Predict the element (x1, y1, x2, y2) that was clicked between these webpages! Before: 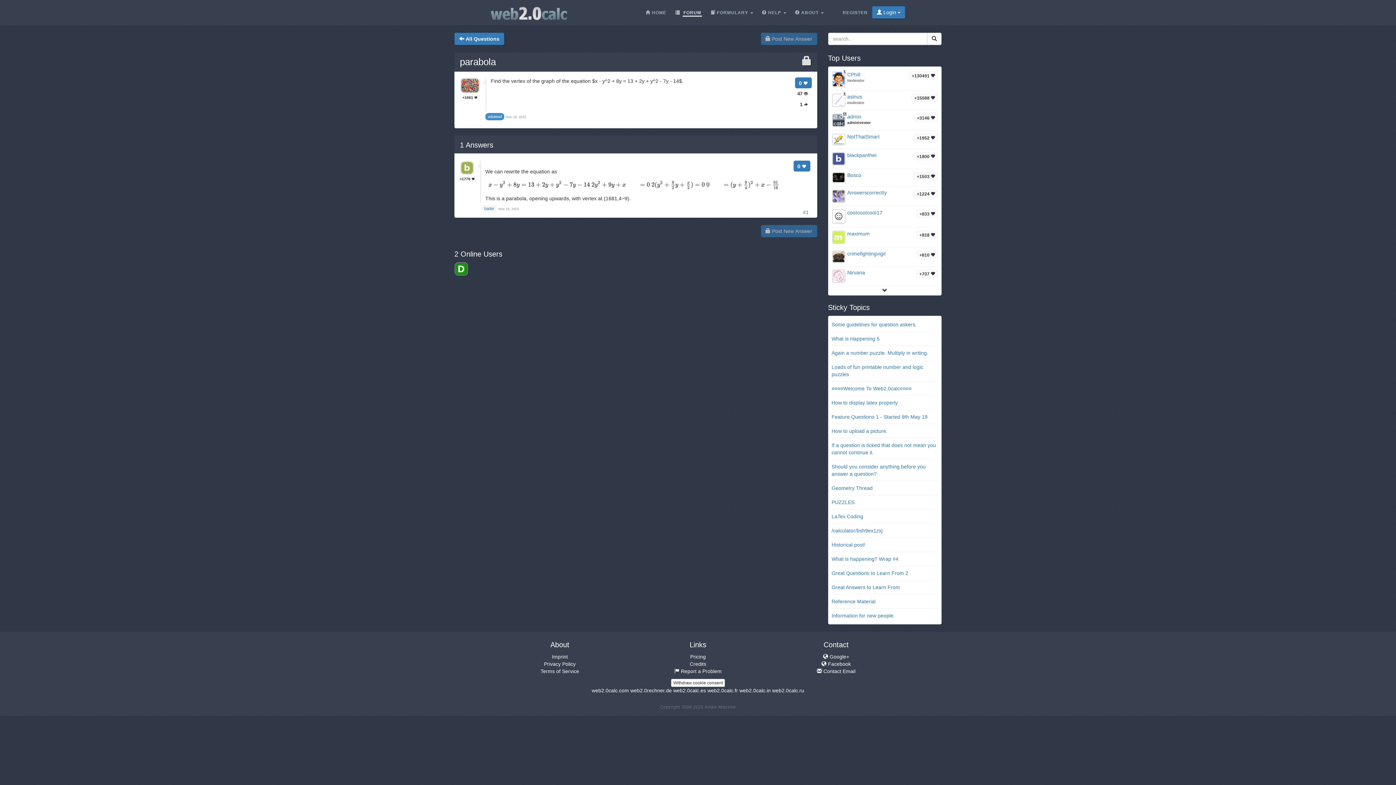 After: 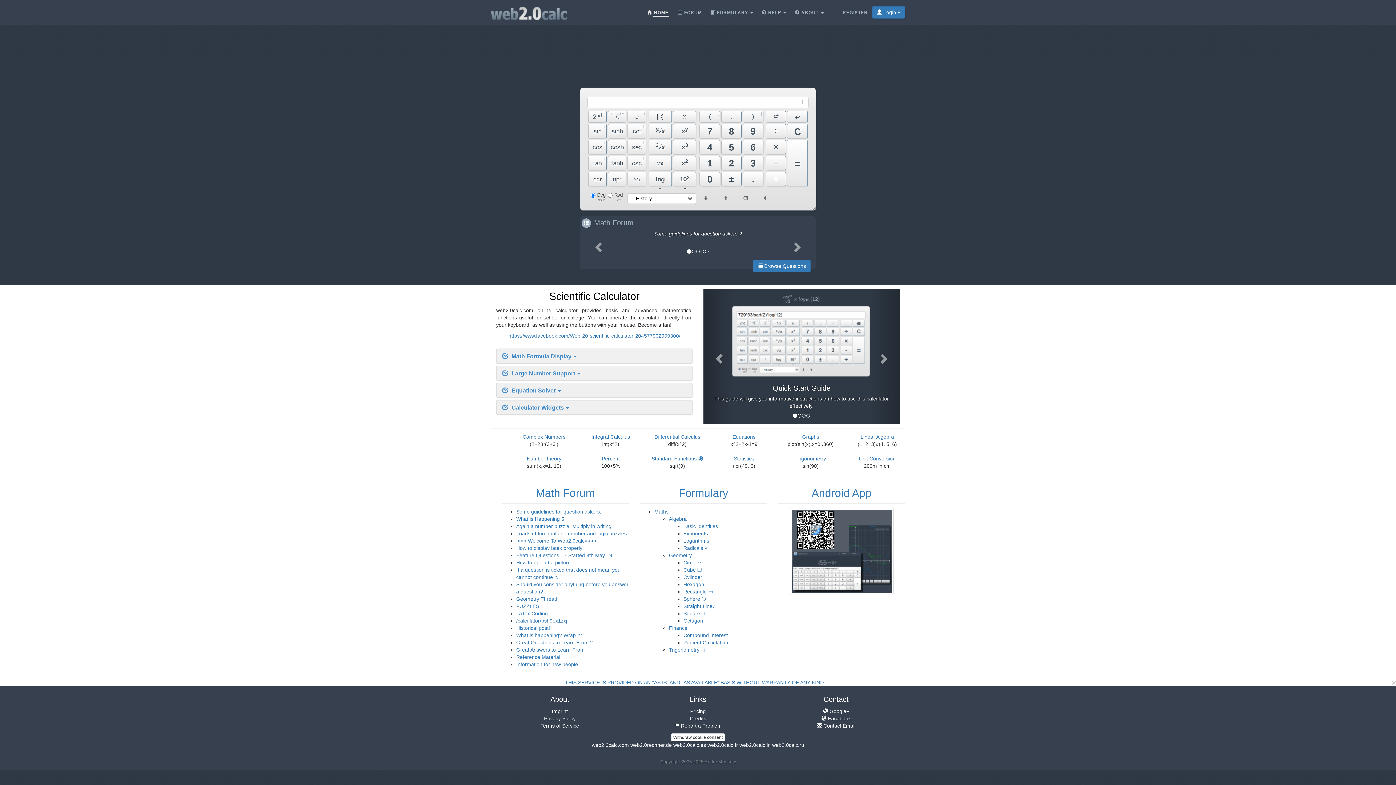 Action: bbox: (485, 3, 575, 21)